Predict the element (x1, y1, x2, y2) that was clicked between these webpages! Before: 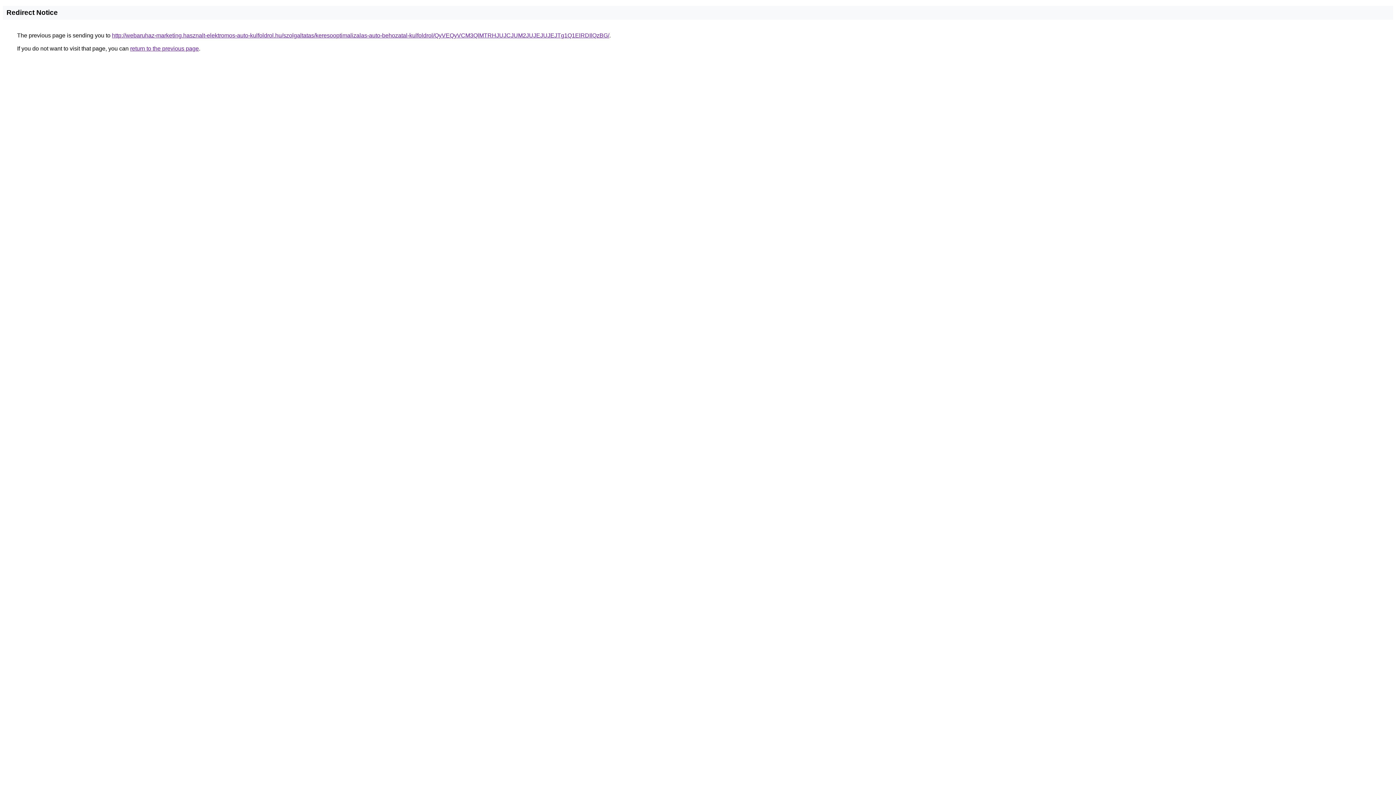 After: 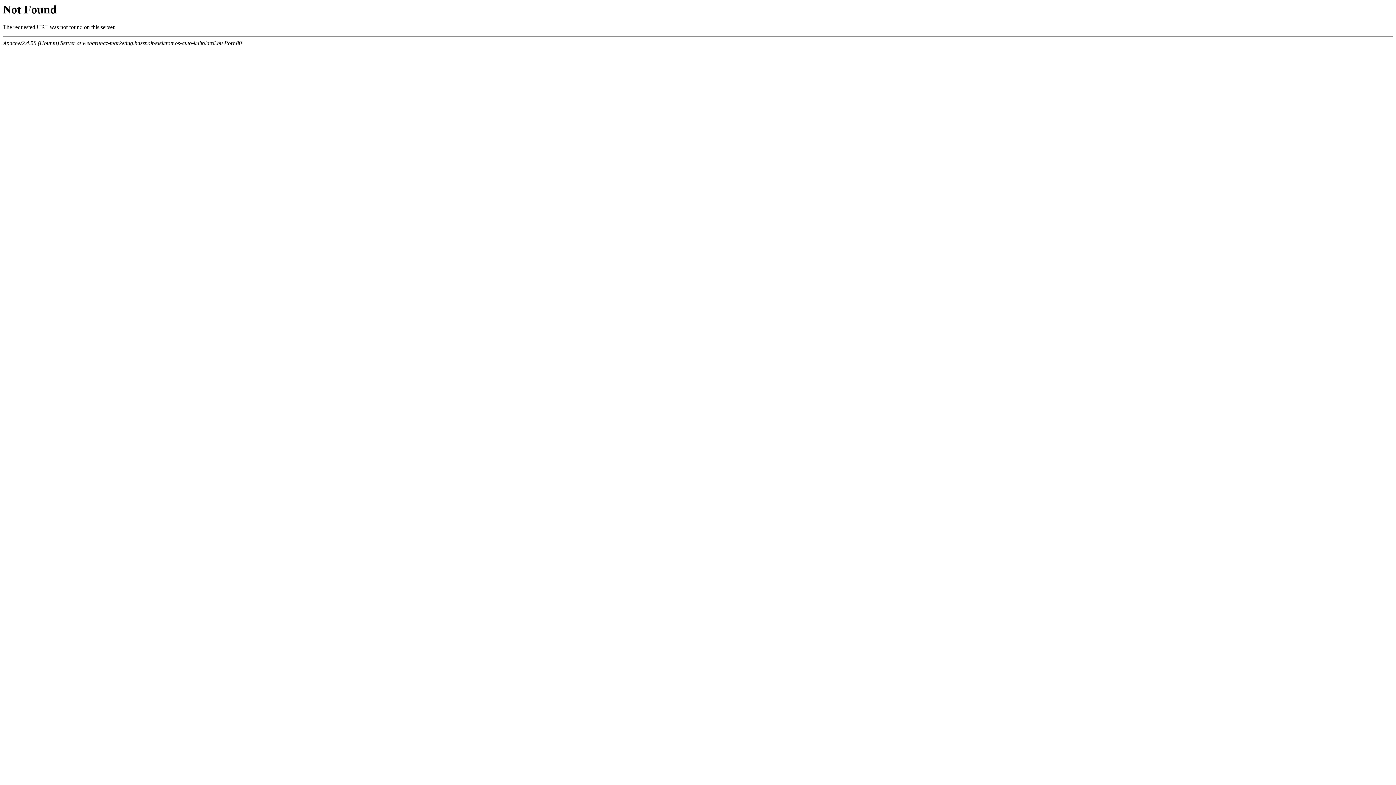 Action: bbox: (112, 32, 609, 38) label: http://webaruhaz-marketing.hasznalt-elektromos-auto-kulfoldrol.hu/szolgaltatas/keresooptimalizalas-auto-behozatal-kulfoldrol/QyVEQyVCM3QlMTRHJUJCJUM2JUJEJUJEJTg1Q1ElRDIlQzBG/